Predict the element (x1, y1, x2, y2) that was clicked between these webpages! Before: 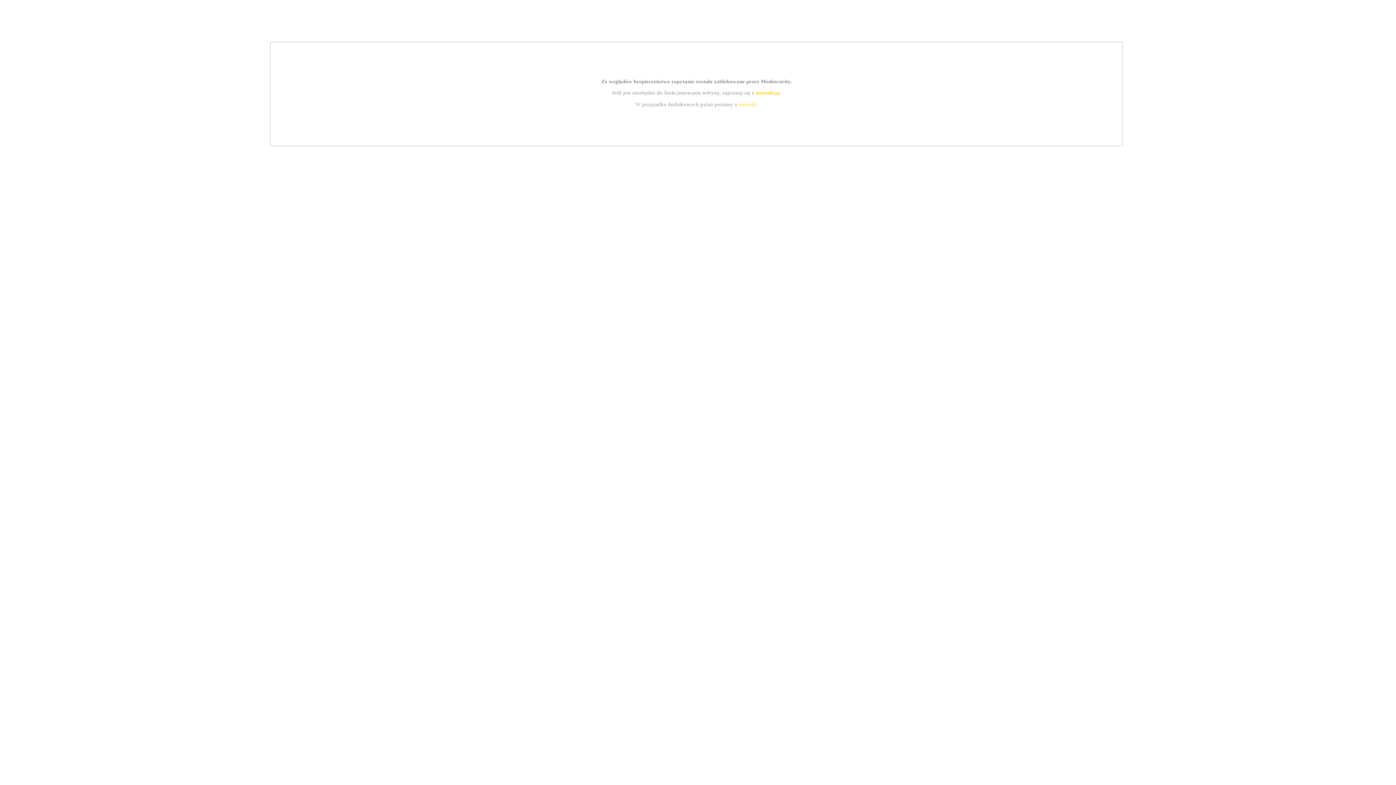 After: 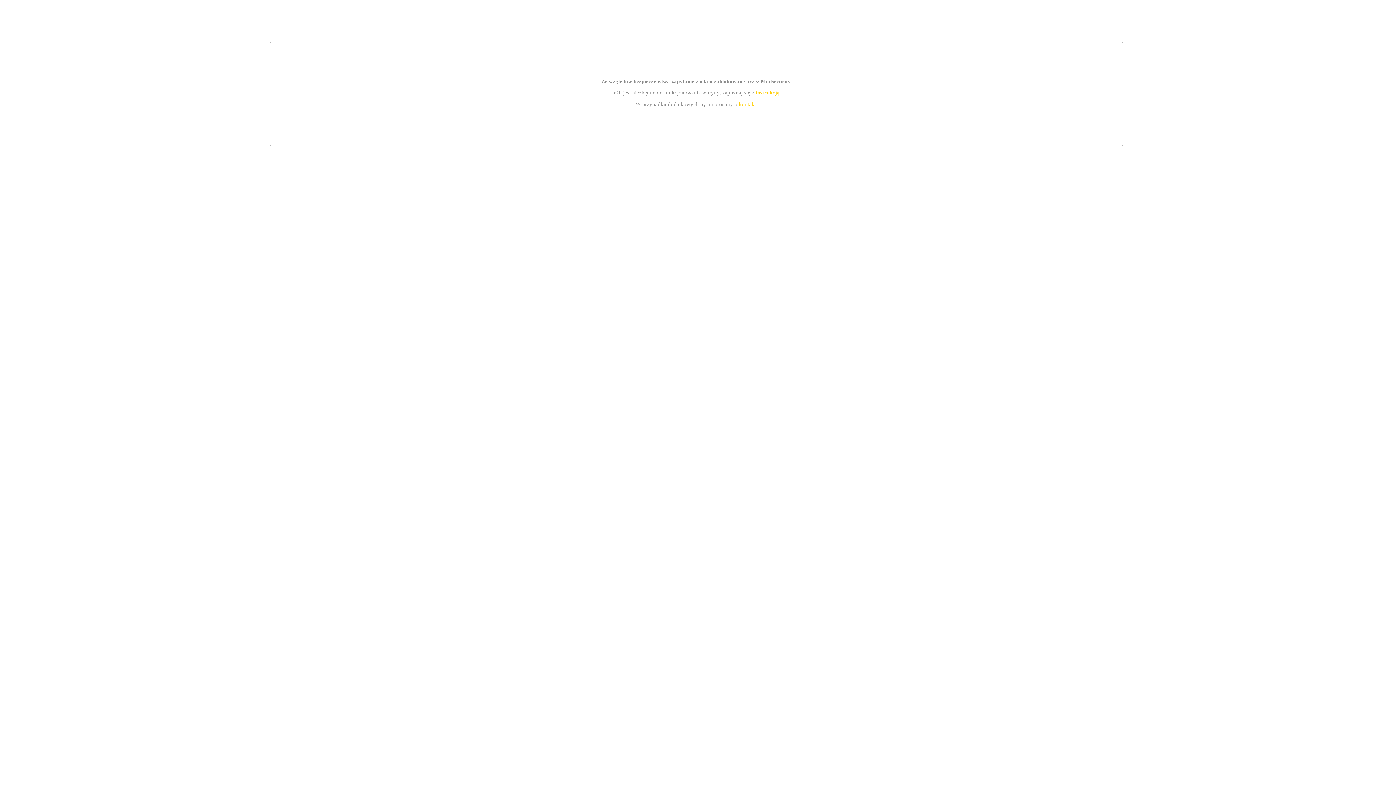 Action: label: instrukcją bbox: (755, 89, 779, 95)